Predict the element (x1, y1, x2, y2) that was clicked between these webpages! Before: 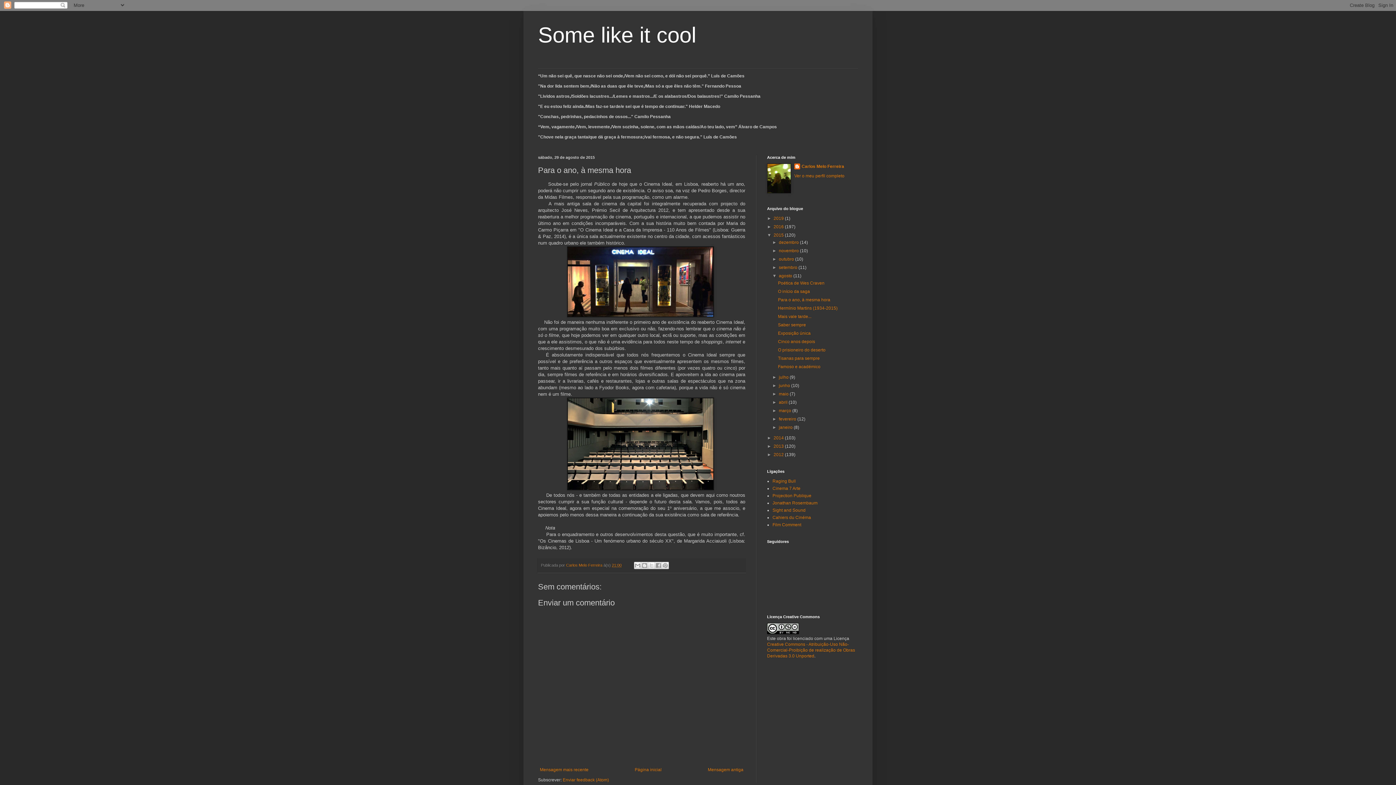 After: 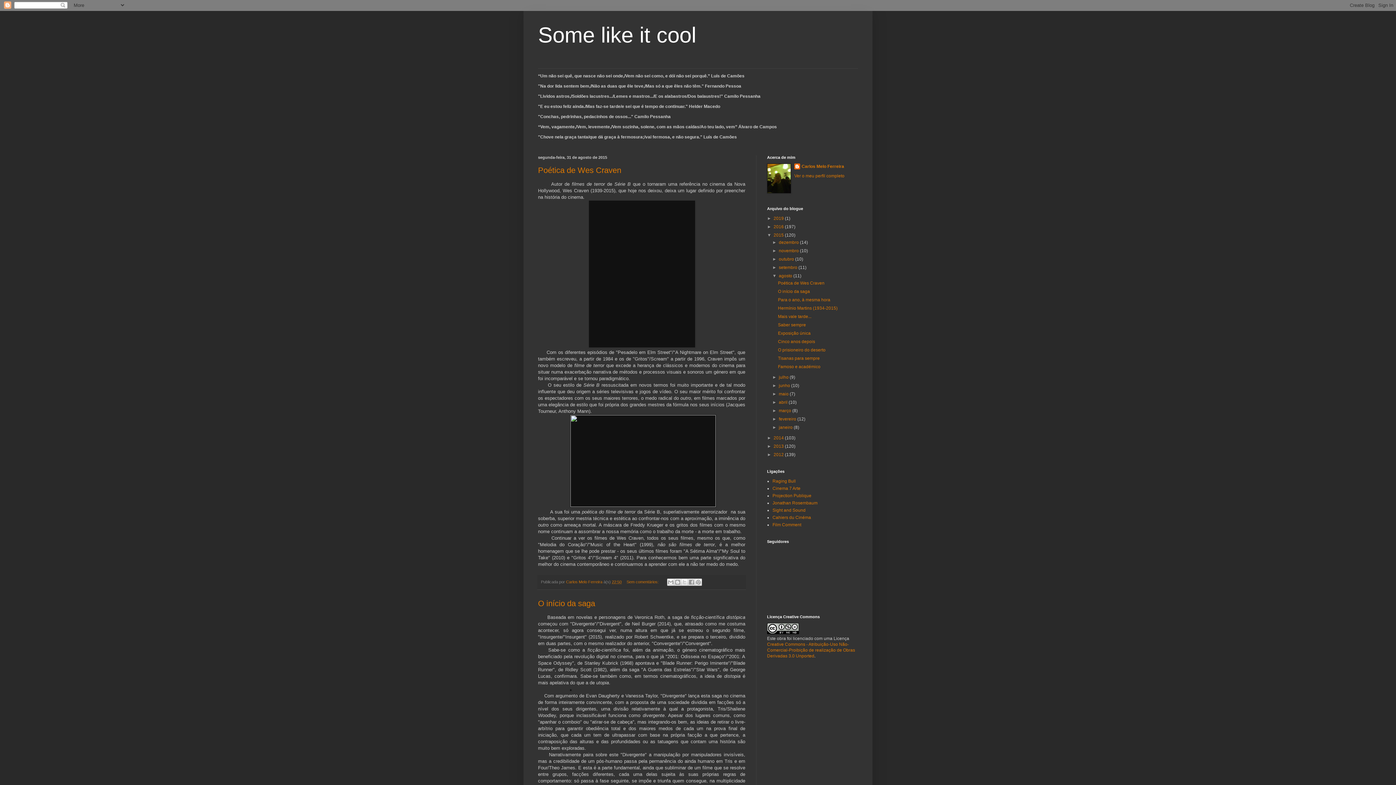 Action: bbox: (779, 273, 793, 278) label: agosto 